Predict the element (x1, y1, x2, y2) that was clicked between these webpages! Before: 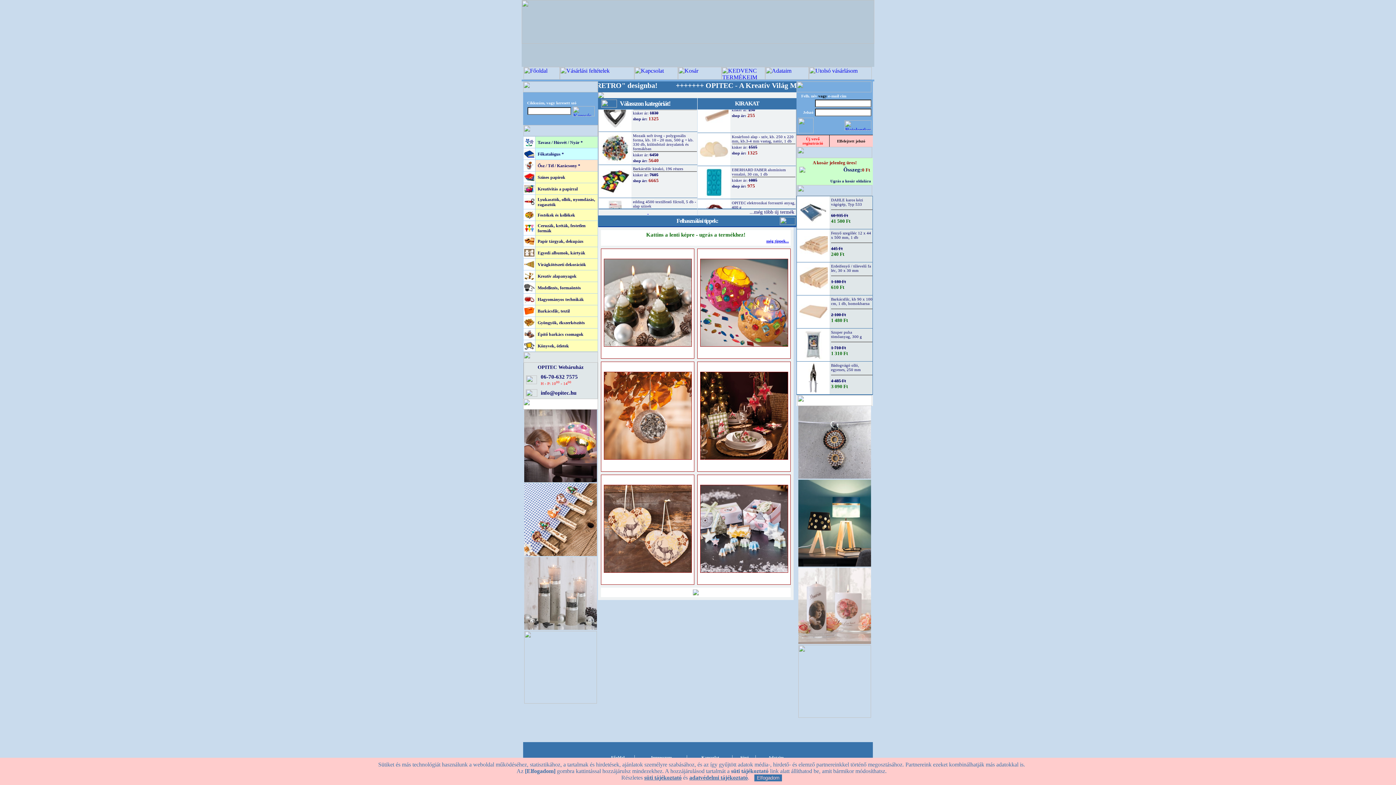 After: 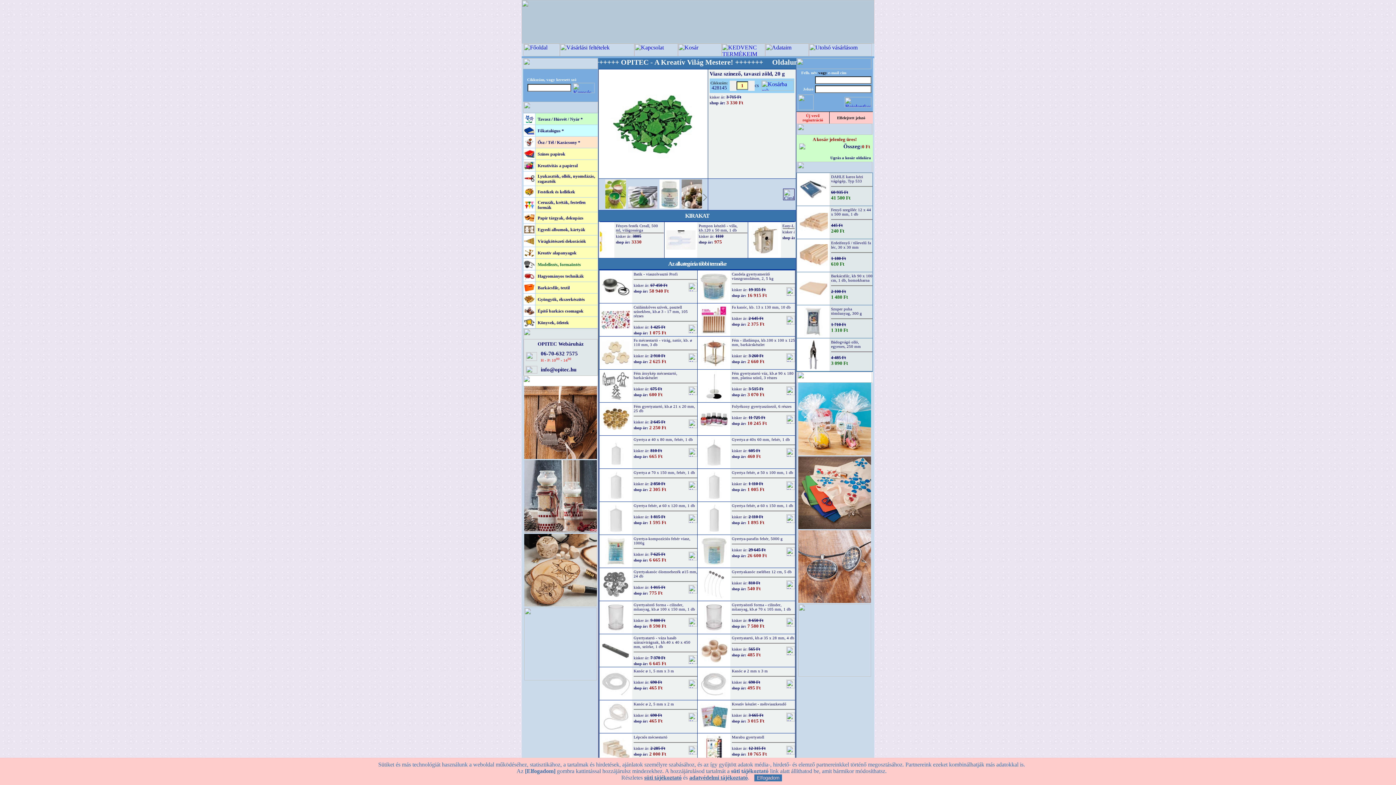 Action: bbox: (603, 341, 691, 348)